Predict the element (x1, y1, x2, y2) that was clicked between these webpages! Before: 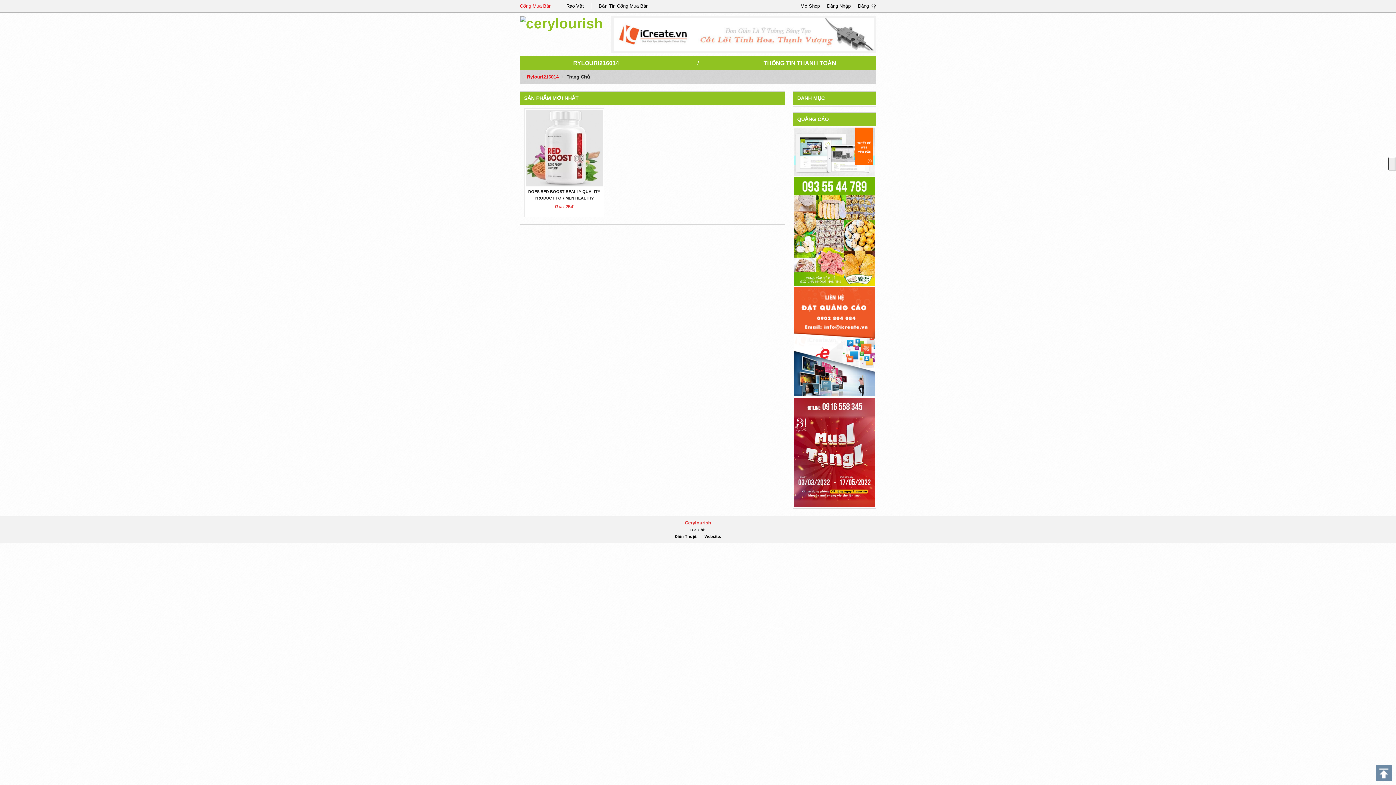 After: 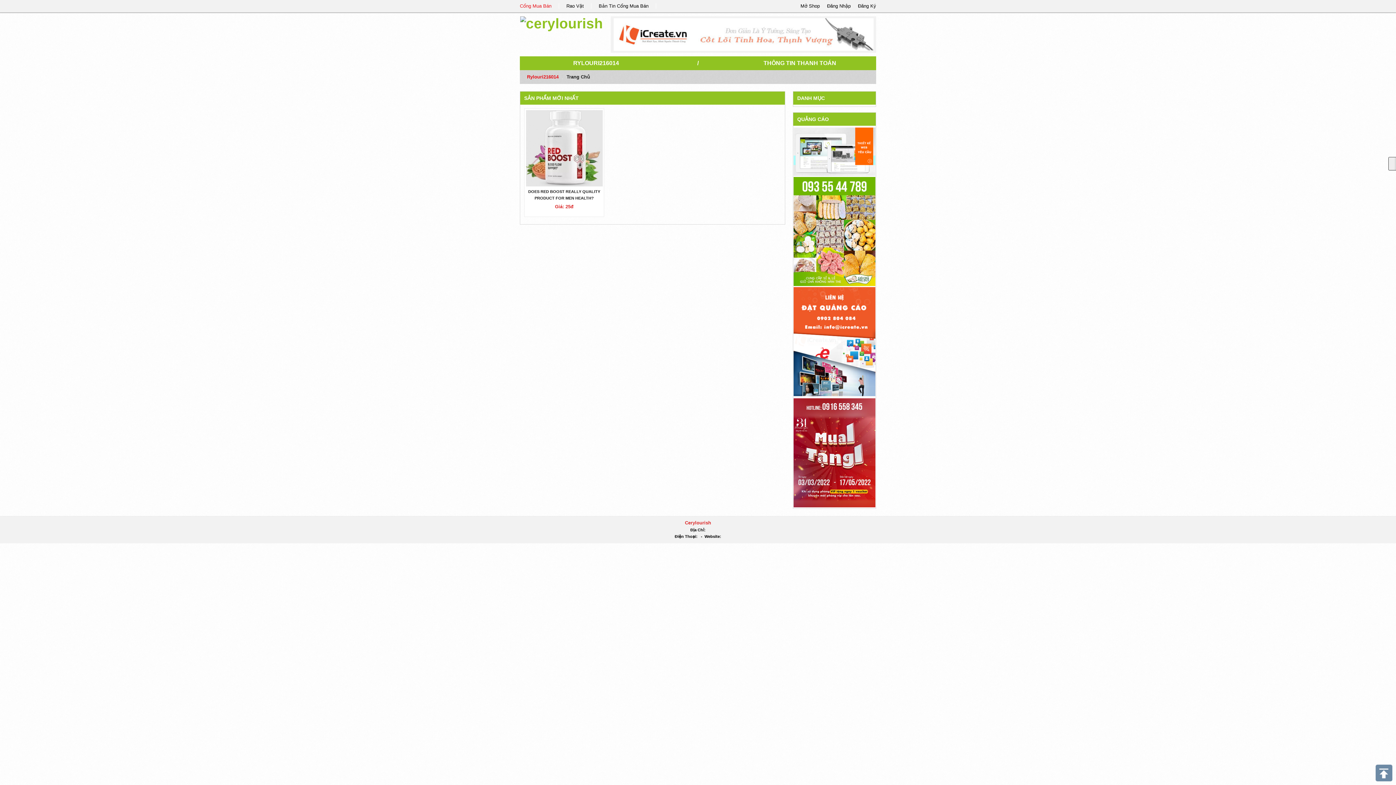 Action: bbox: (793, 148, 875, 154)